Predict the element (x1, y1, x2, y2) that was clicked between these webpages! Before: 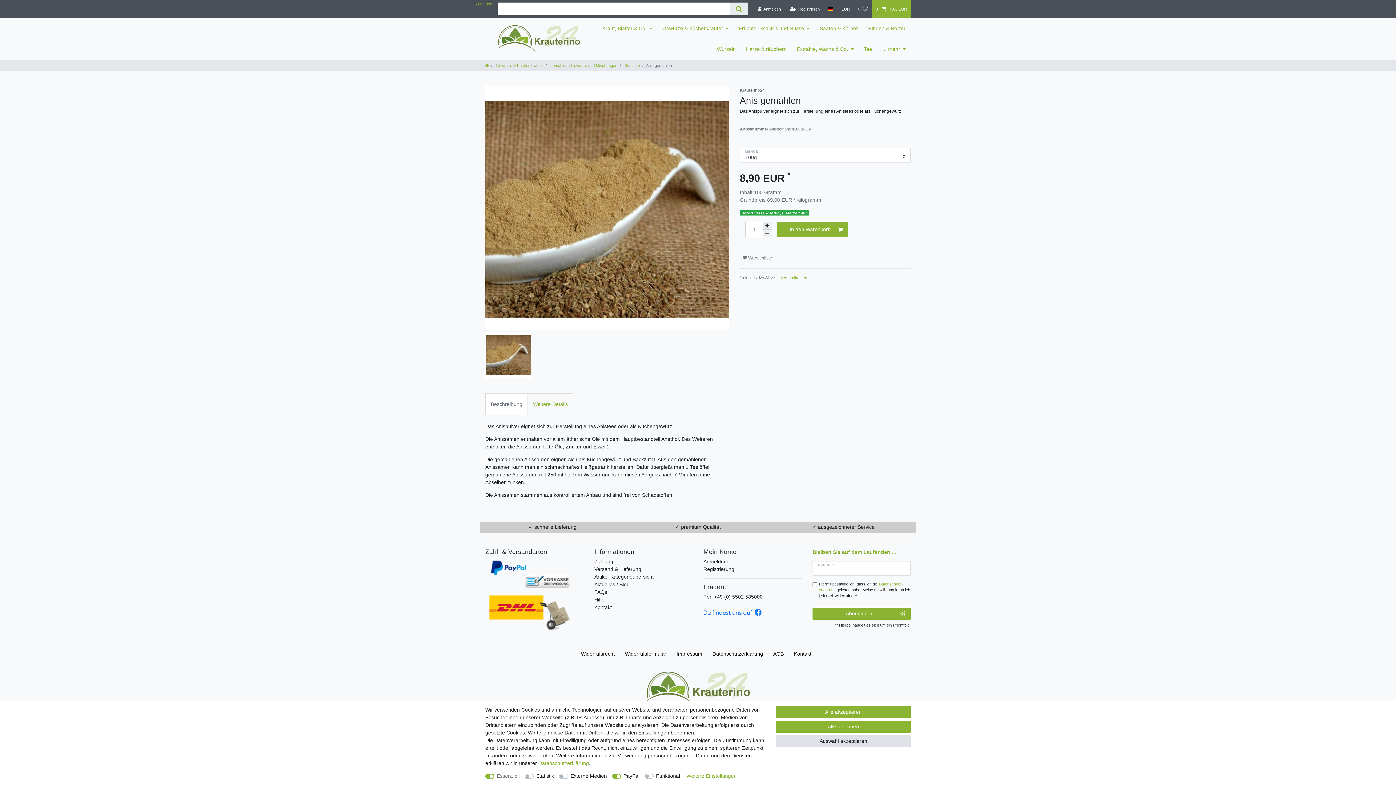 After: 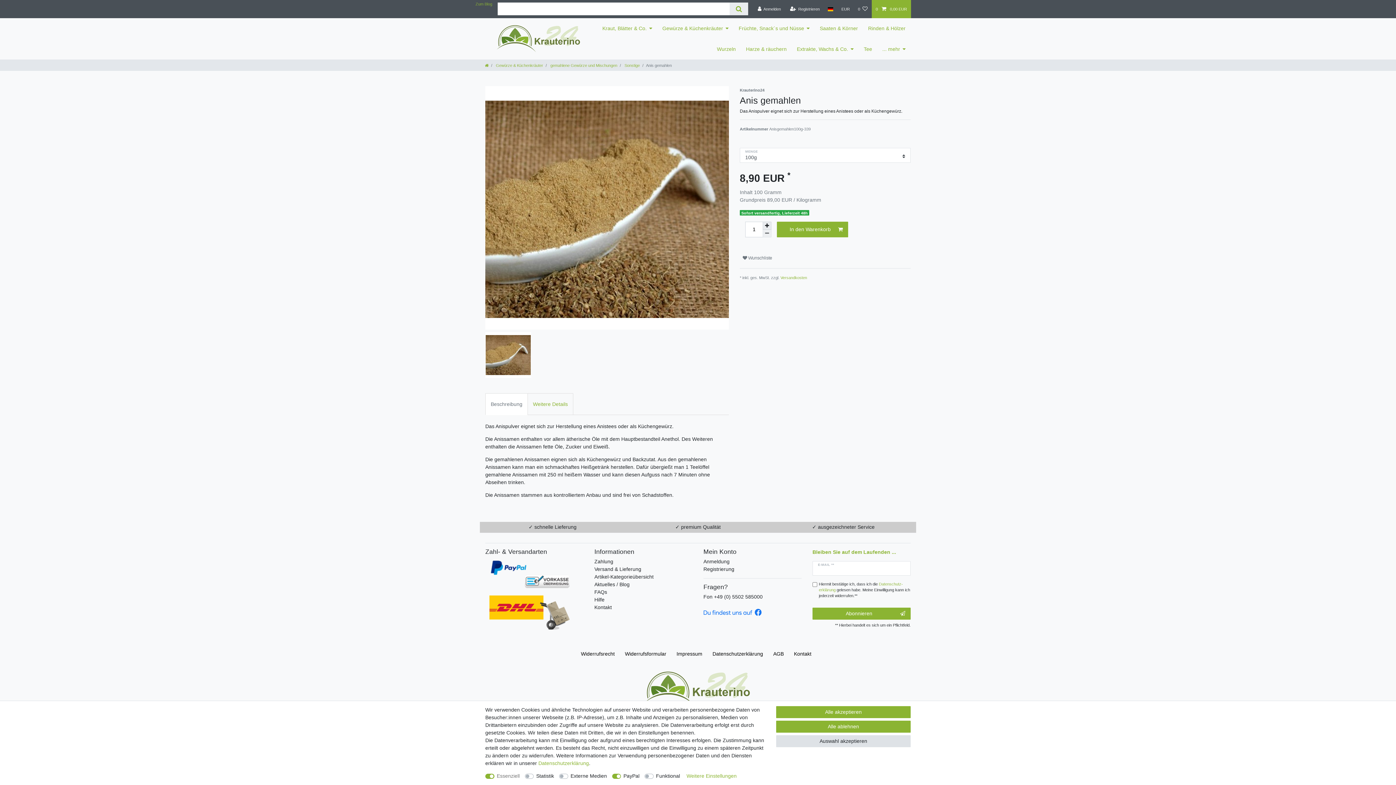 Action: bbox: (703, 609, 761, 615)